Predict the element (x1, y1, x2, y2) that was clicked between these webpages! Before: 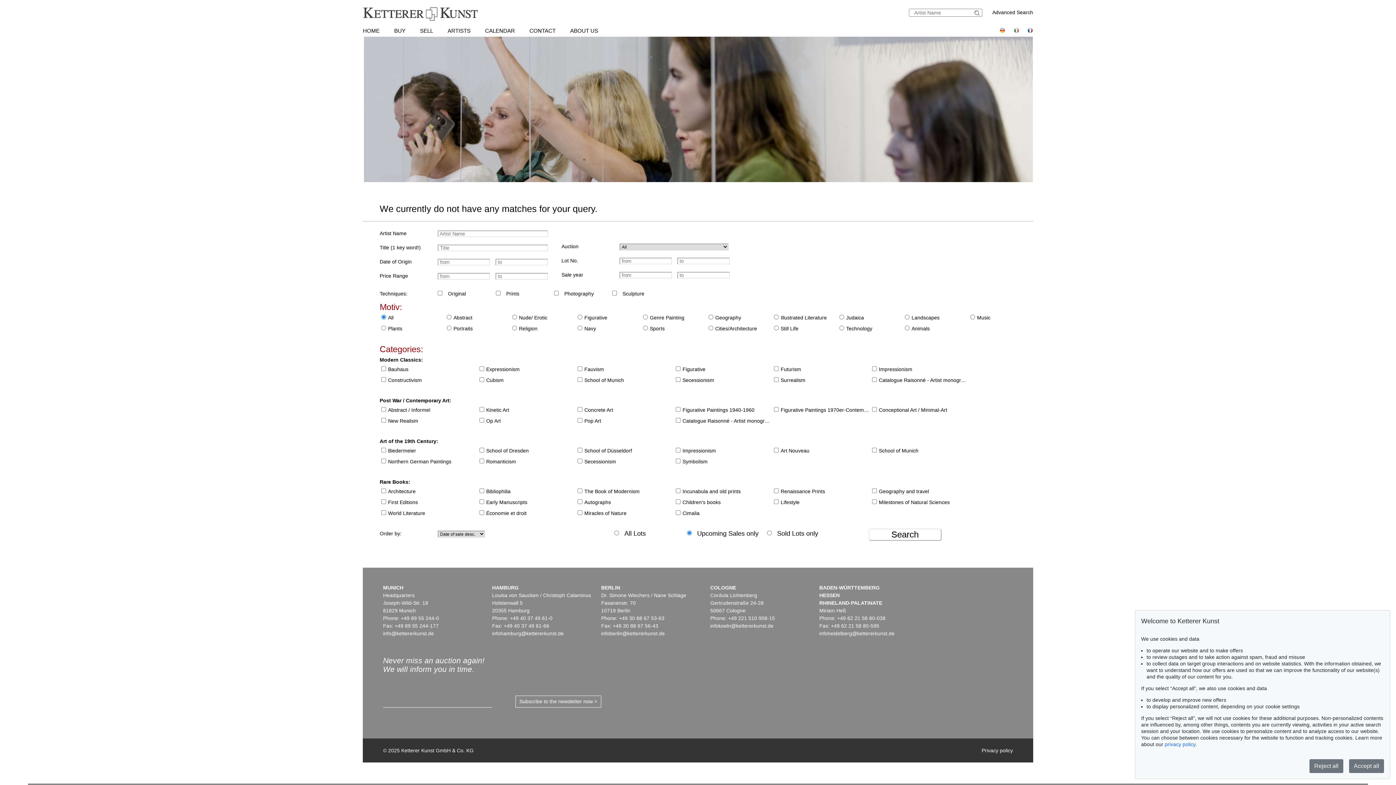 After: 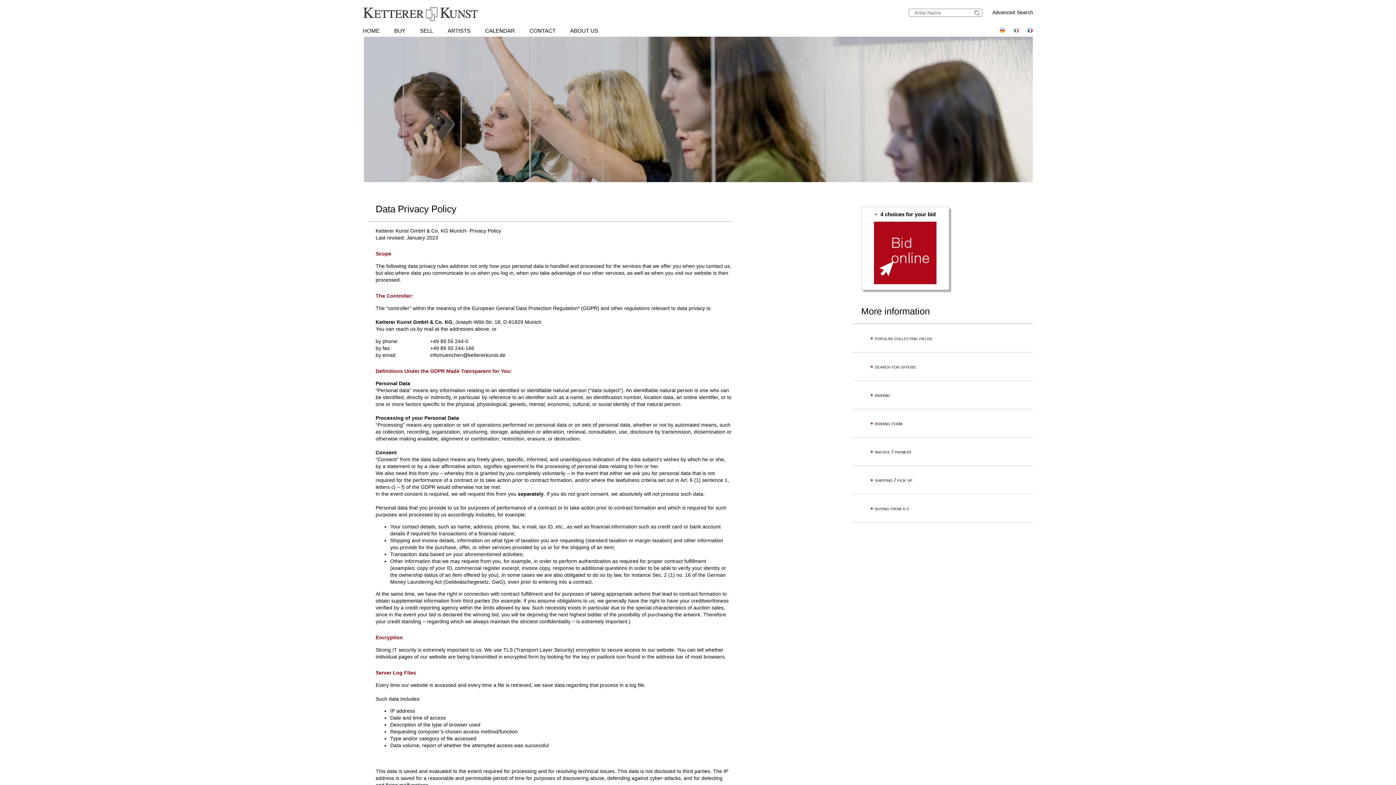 Action: bbox: (981, 748, 1013, 753) label: Privacy policy